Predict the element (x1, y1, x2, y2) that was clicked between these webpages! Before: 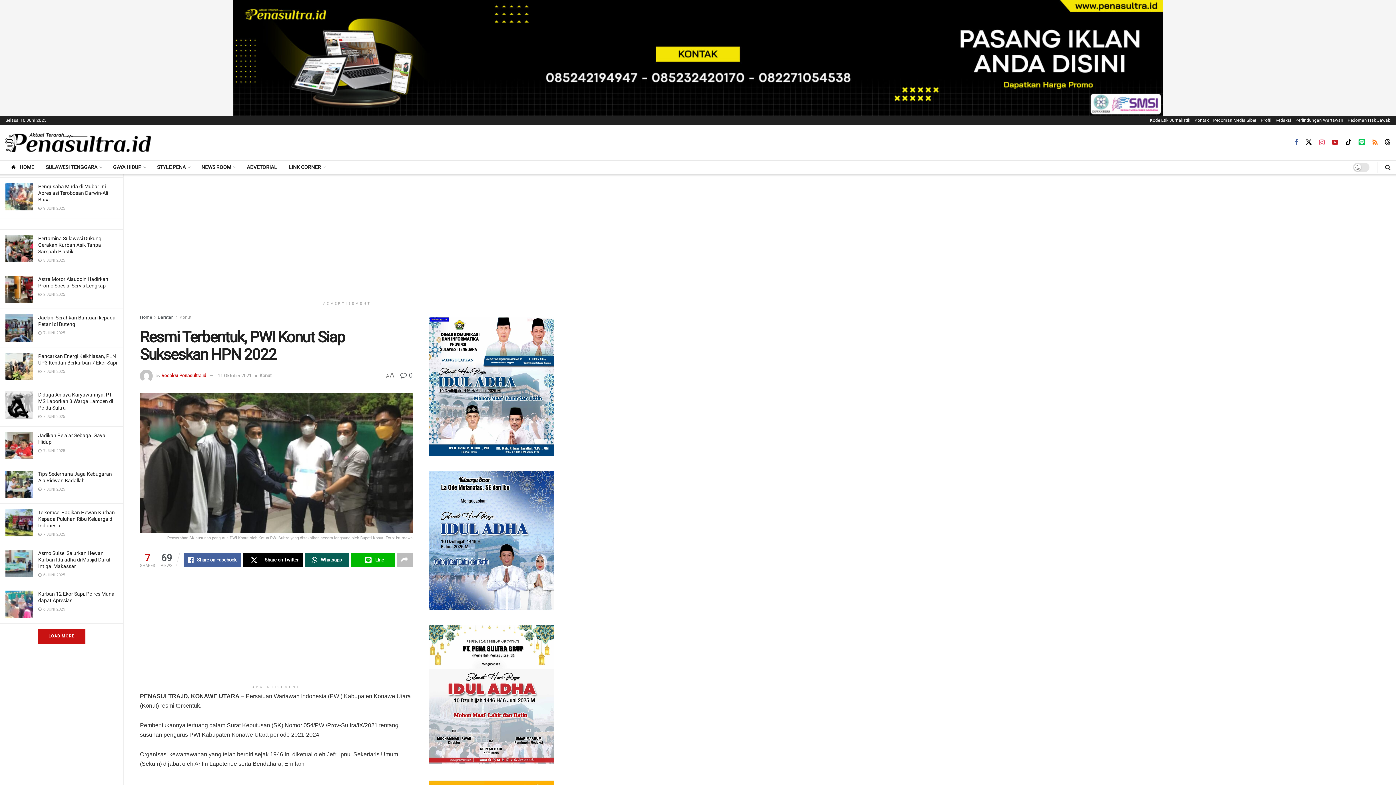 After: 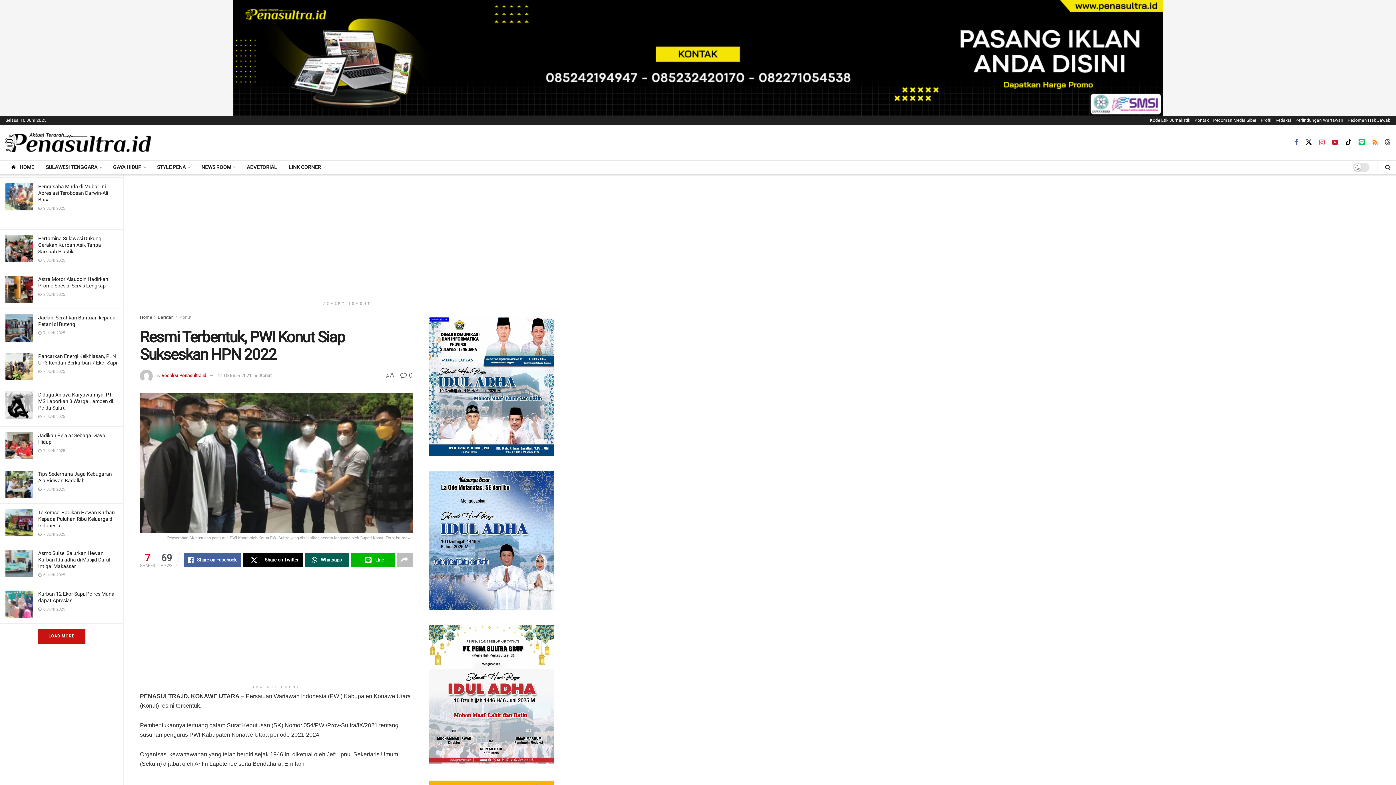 Action: label: Find us on Threads bbox: (1385, 138, 1390, 146)